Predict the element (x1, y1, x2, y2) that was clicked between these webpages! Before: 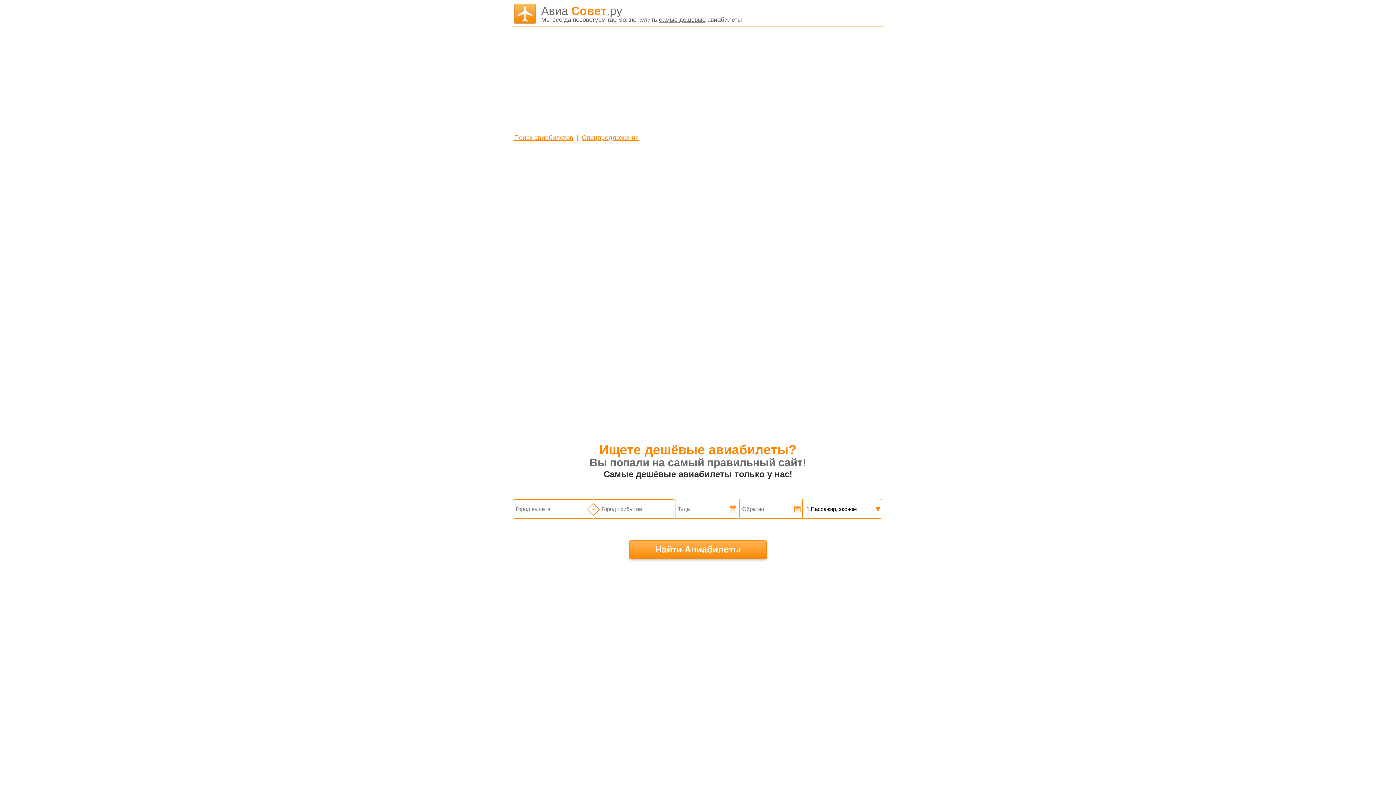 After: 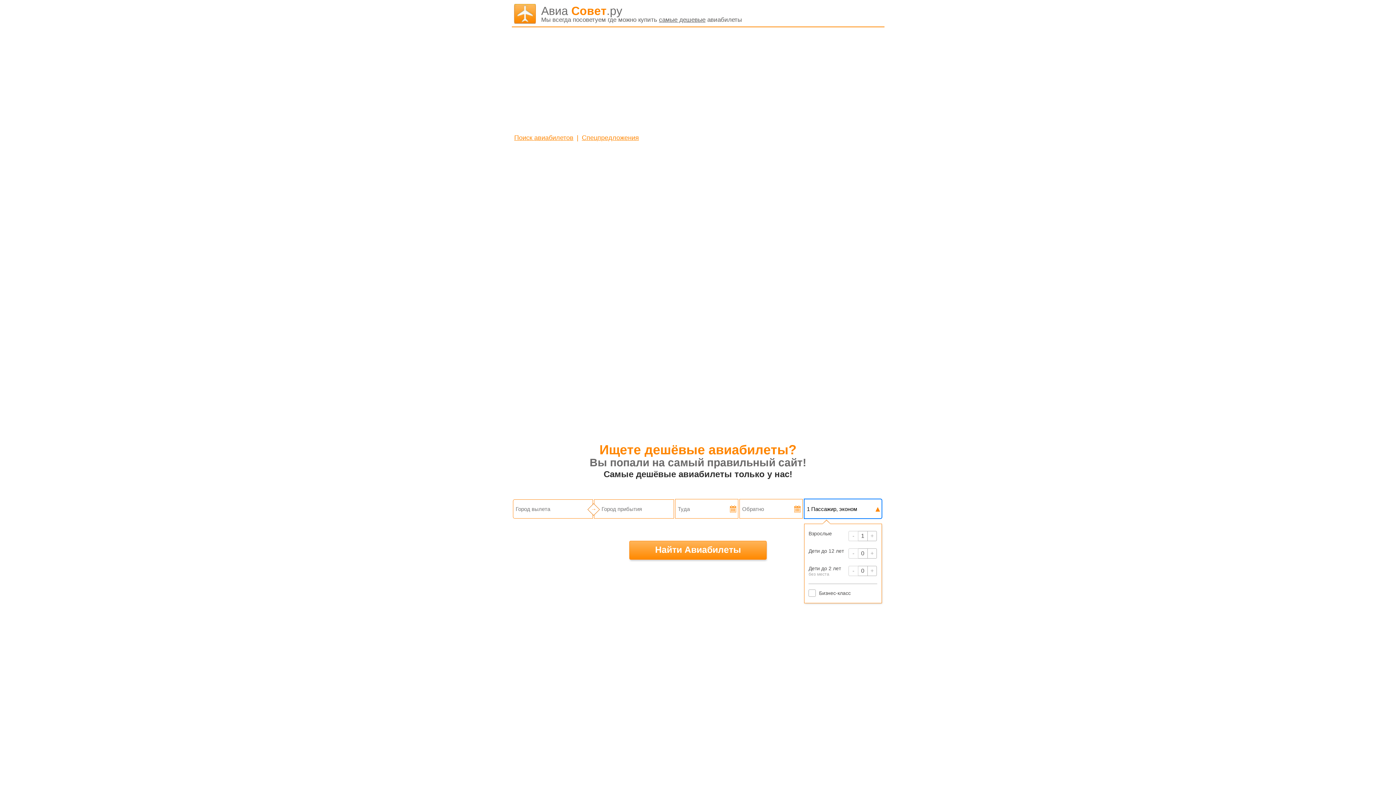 Action: label: ▾ bbox: (876, 505, 880, 512)